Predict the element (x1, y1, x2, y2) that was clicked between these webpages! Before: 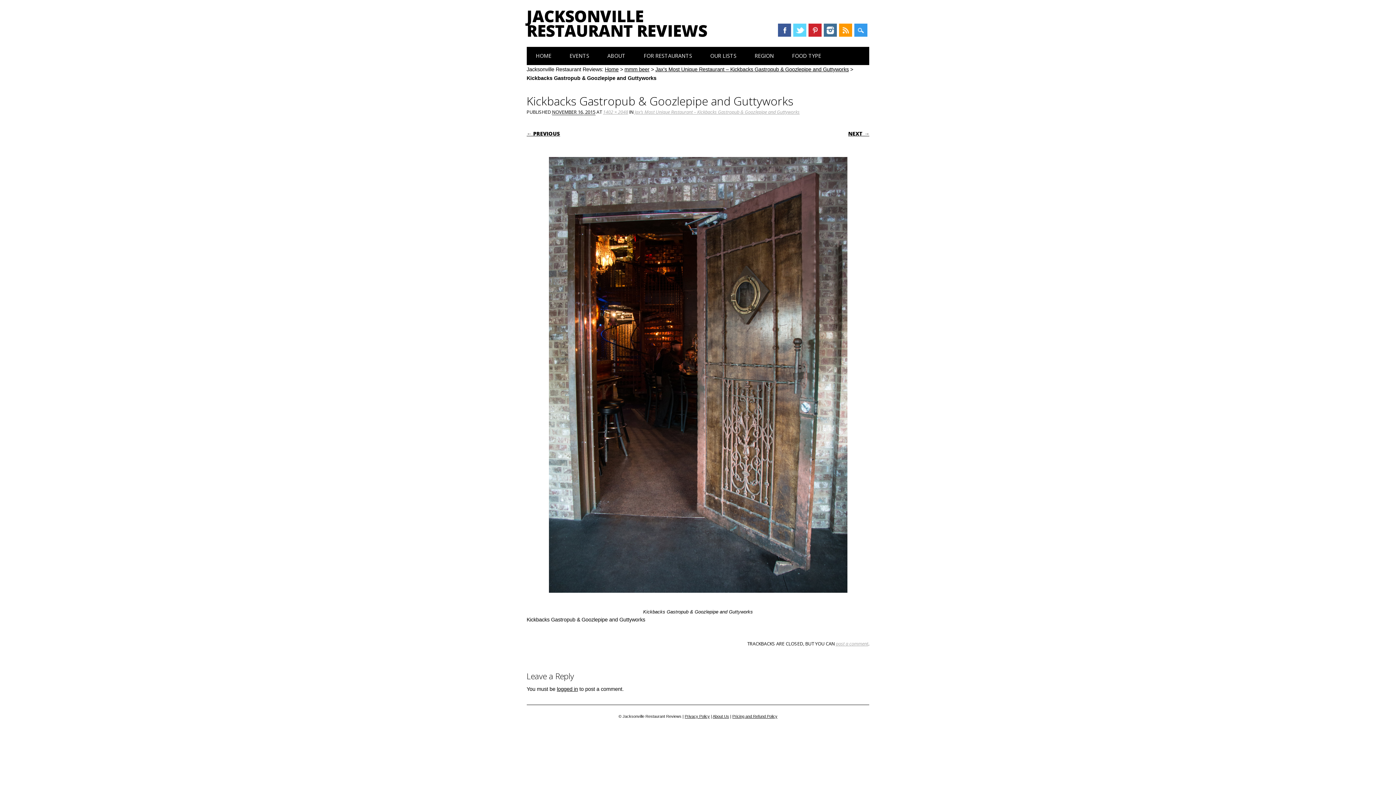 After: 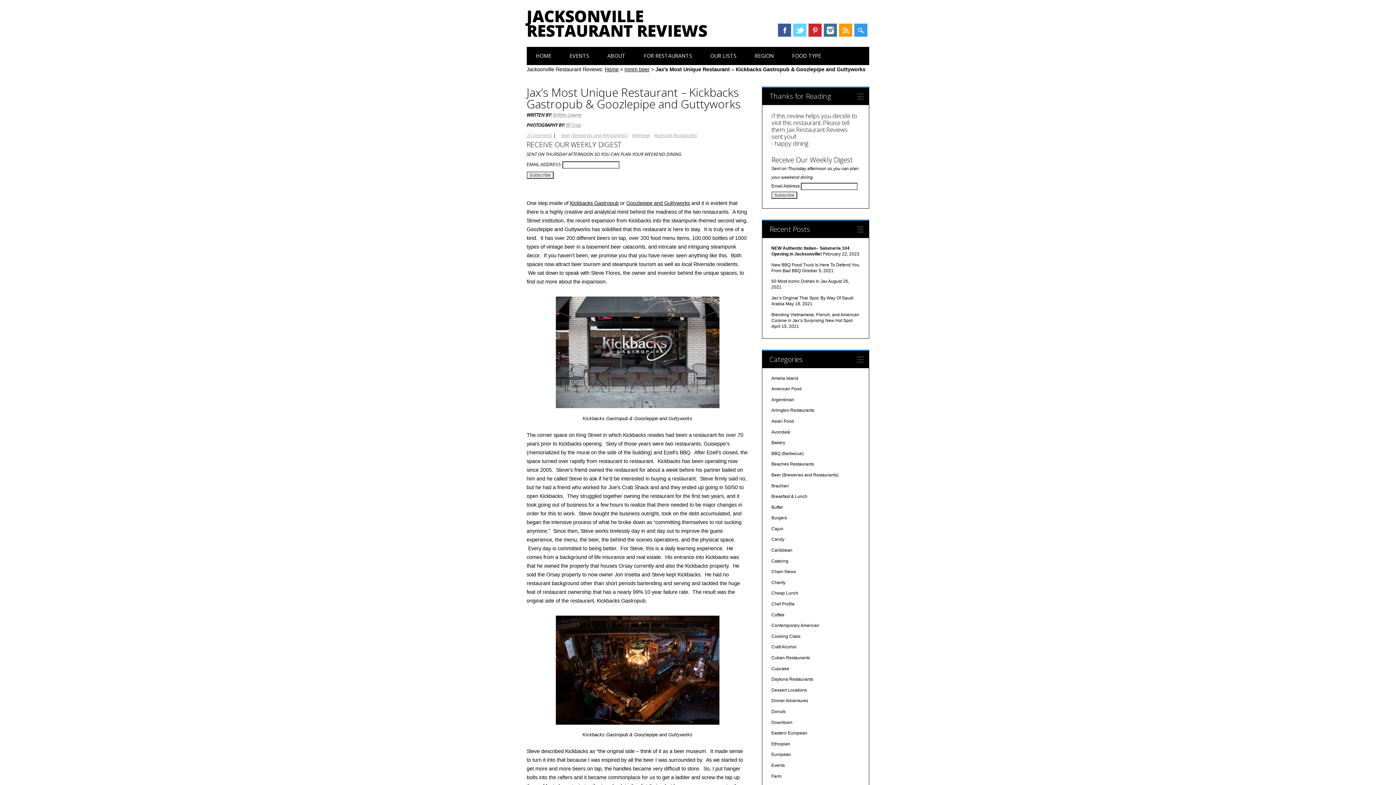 Action: label: Jax’s Most Unique Restaurant – Kickbacks Gastropub & Goozlepipe and Guttyworks bbox: (634, 108, 799, 115)